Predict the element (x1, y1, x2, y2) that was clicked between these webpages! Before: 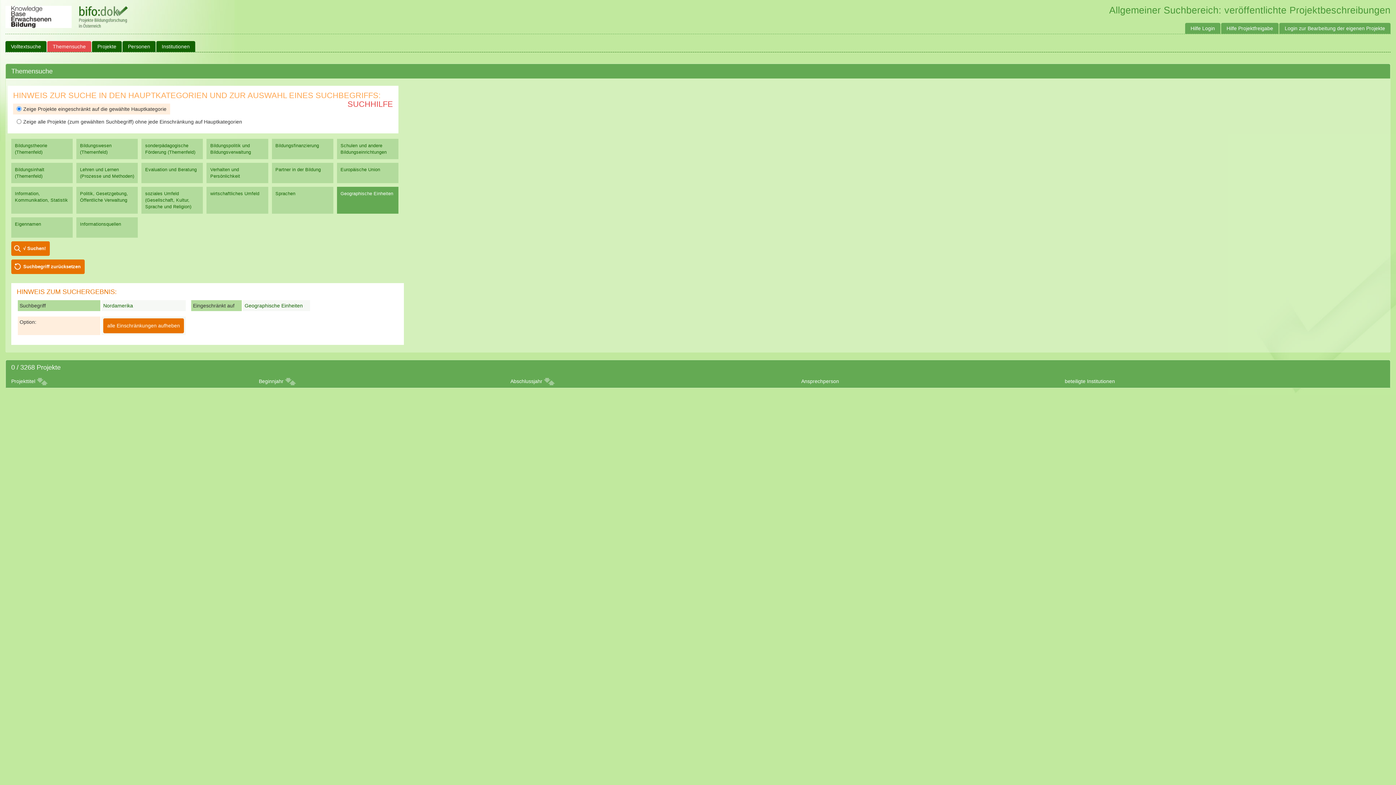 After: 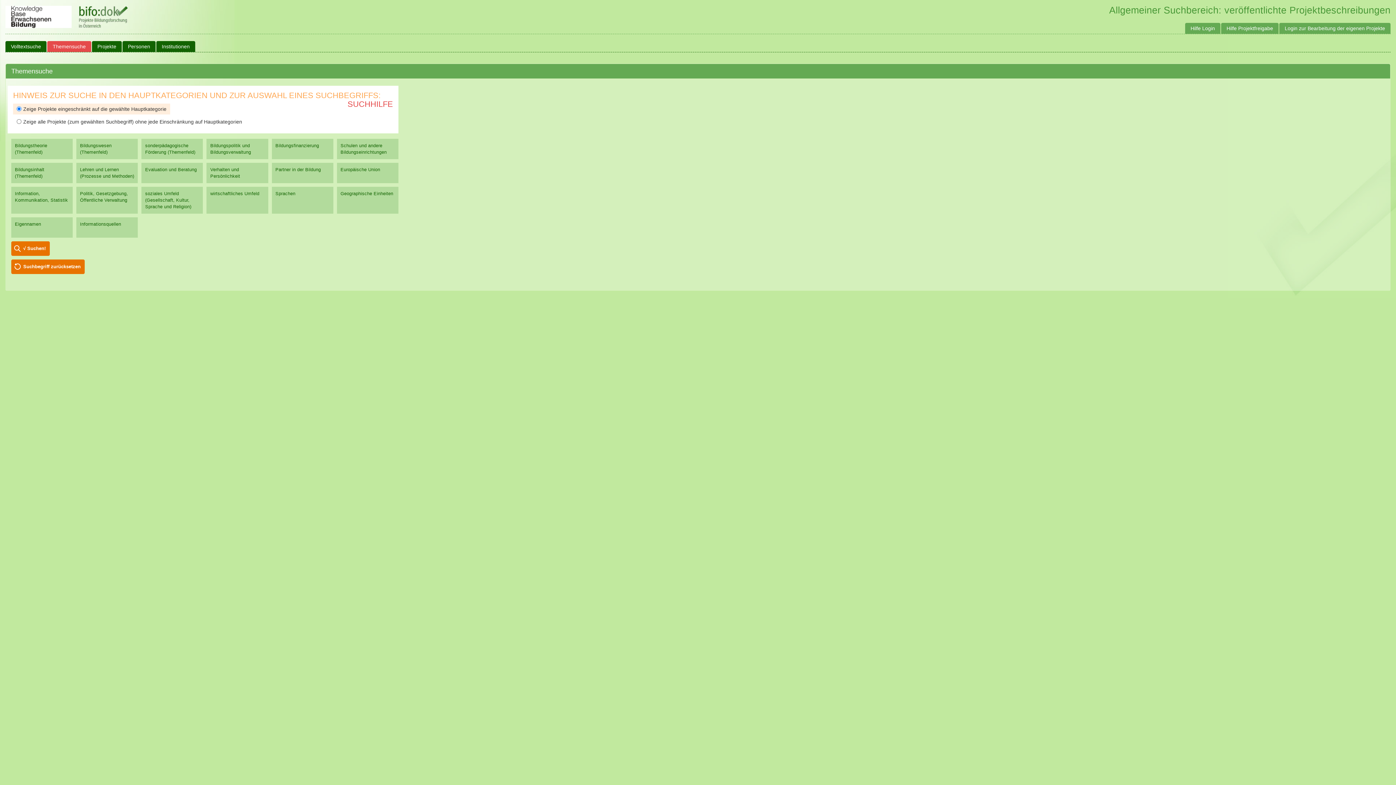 Action: bbox: (47, 41, 91, 52) label: Themensuche